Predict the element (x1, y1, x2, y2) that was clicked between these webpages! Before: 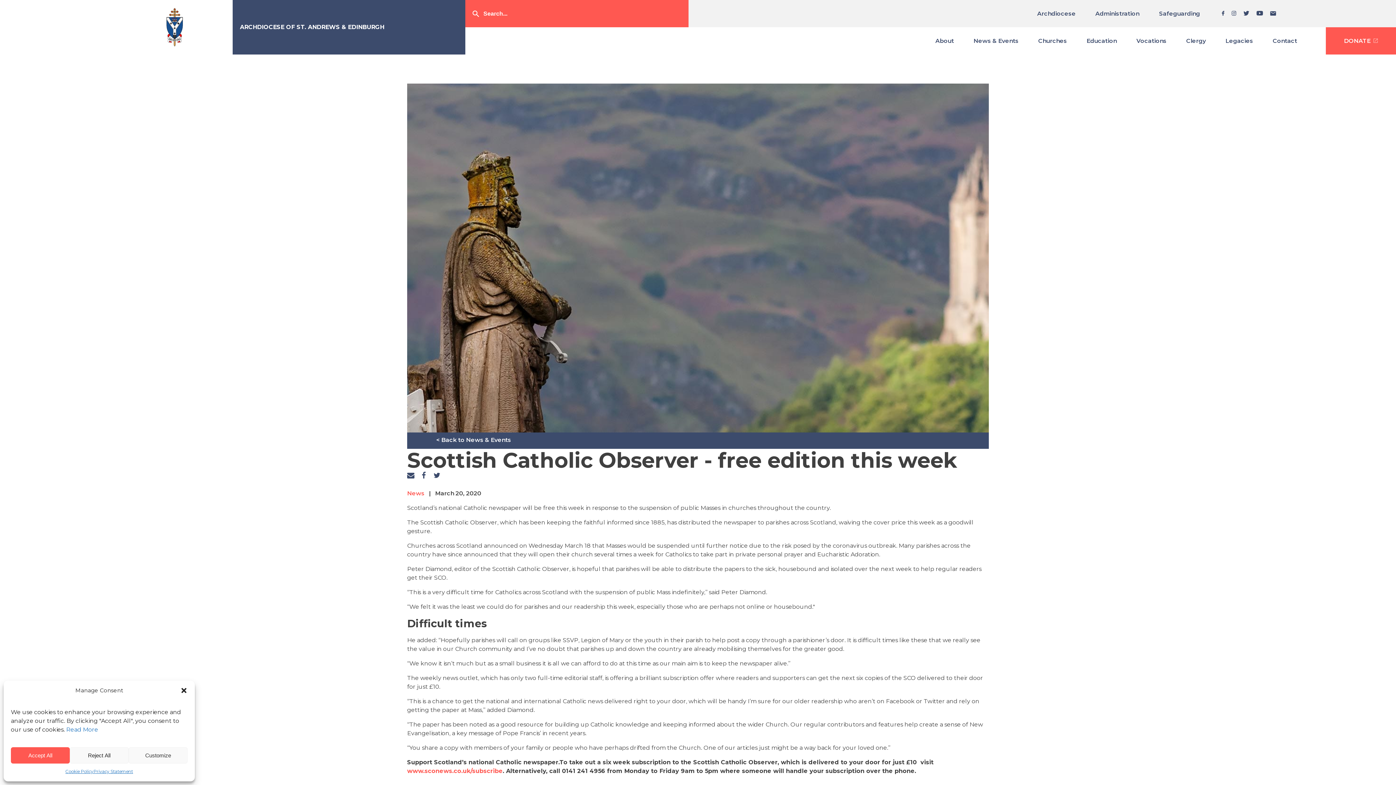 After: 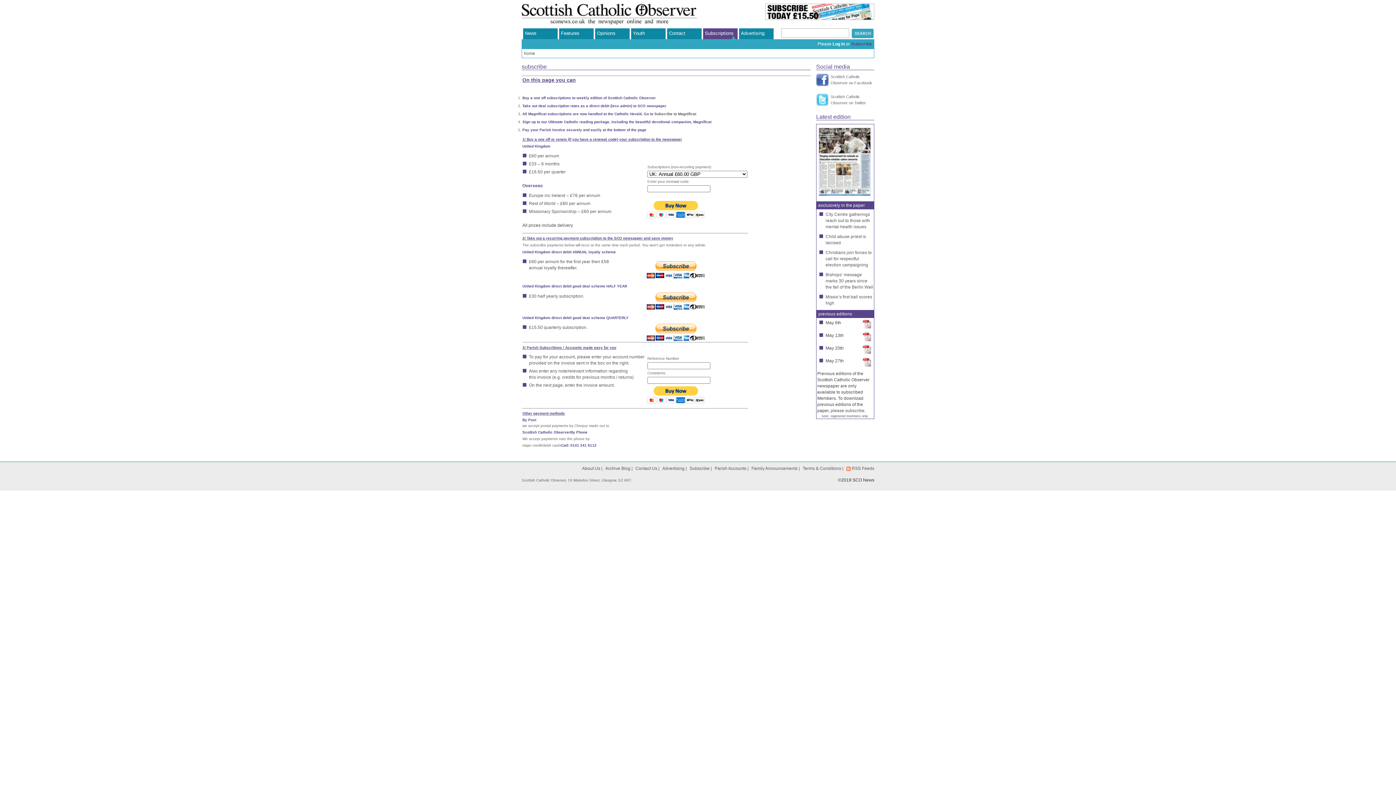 Action: label: www.sconews.co.uk/subscribe bbox: (407, 768, 502, 774)